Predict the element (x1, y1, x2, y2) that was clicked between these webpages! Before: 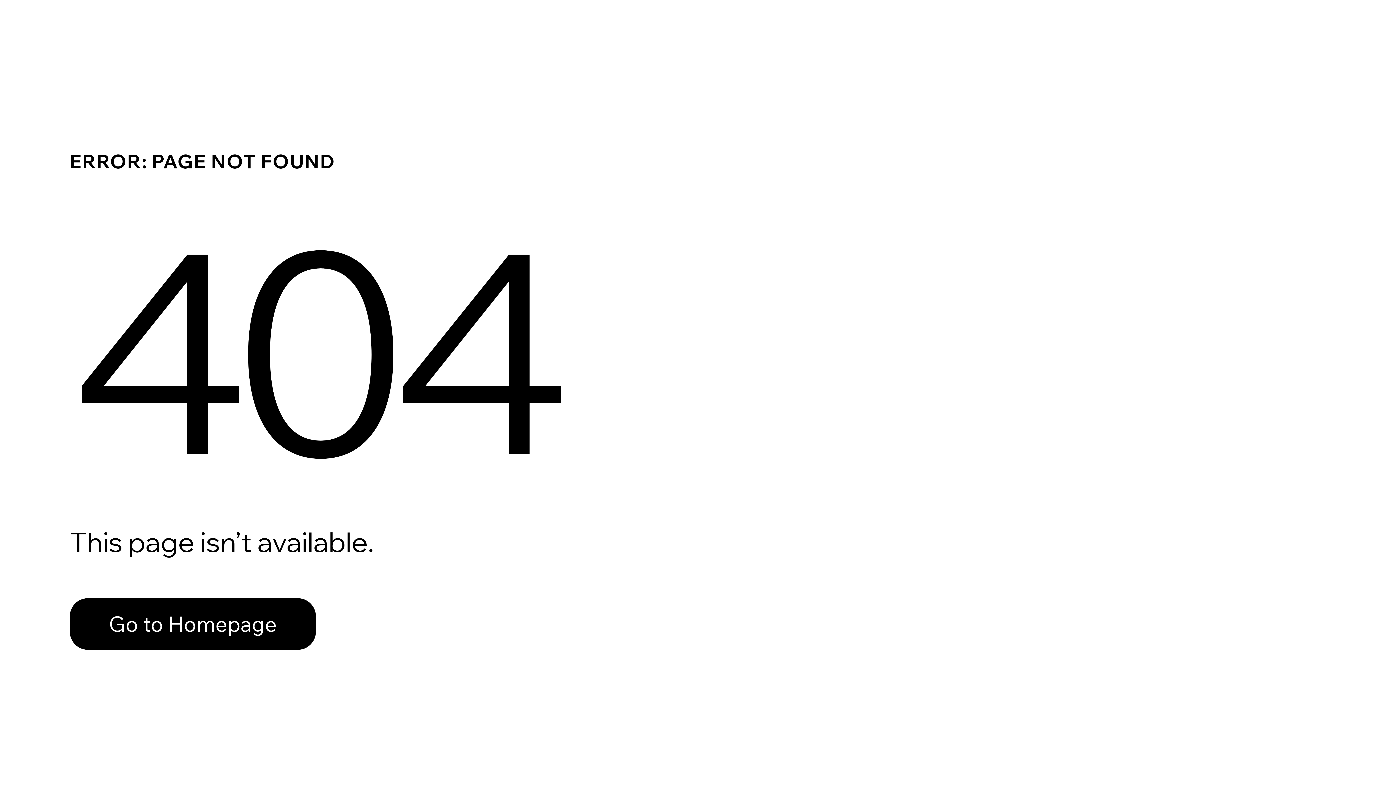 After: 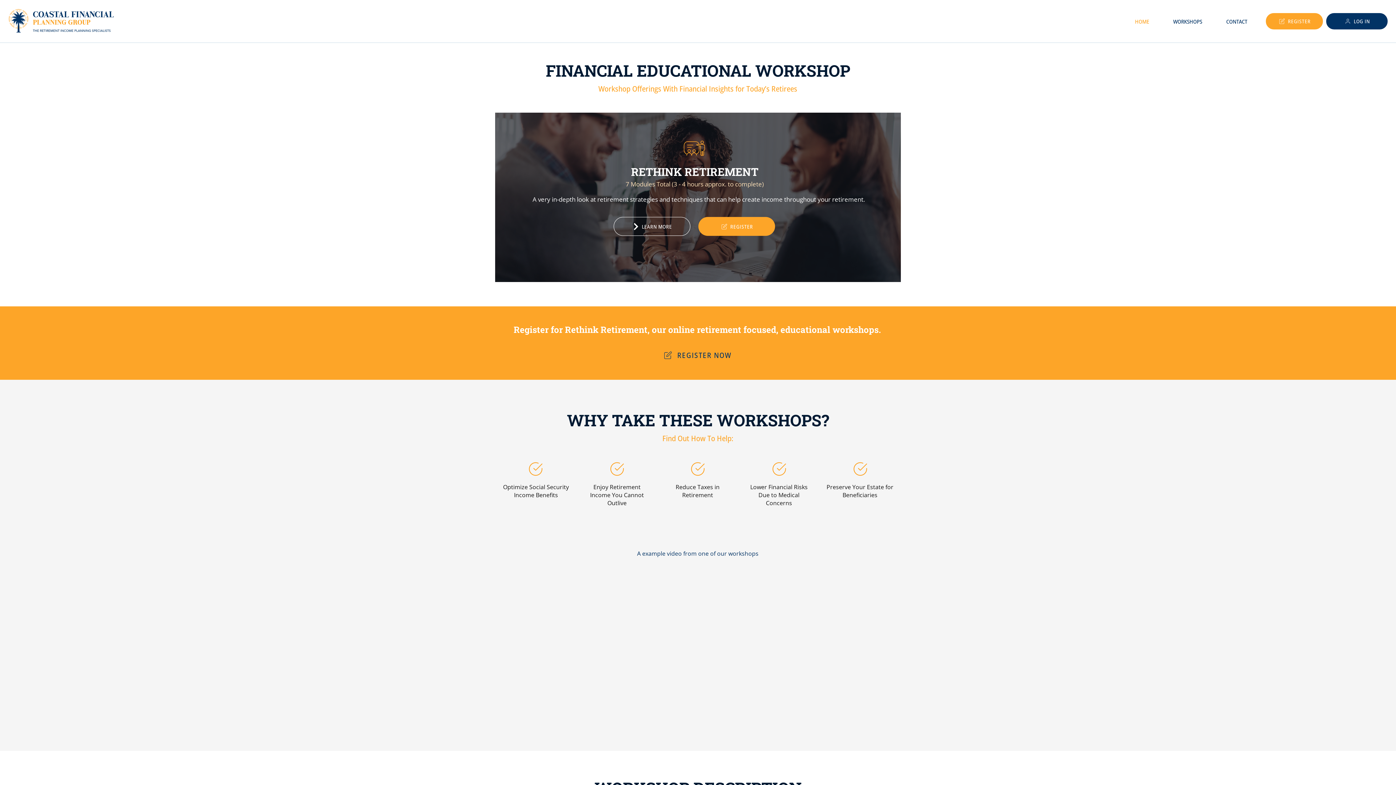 Action: bbox: (69, 598, 316, 650) label: Go to Homepage